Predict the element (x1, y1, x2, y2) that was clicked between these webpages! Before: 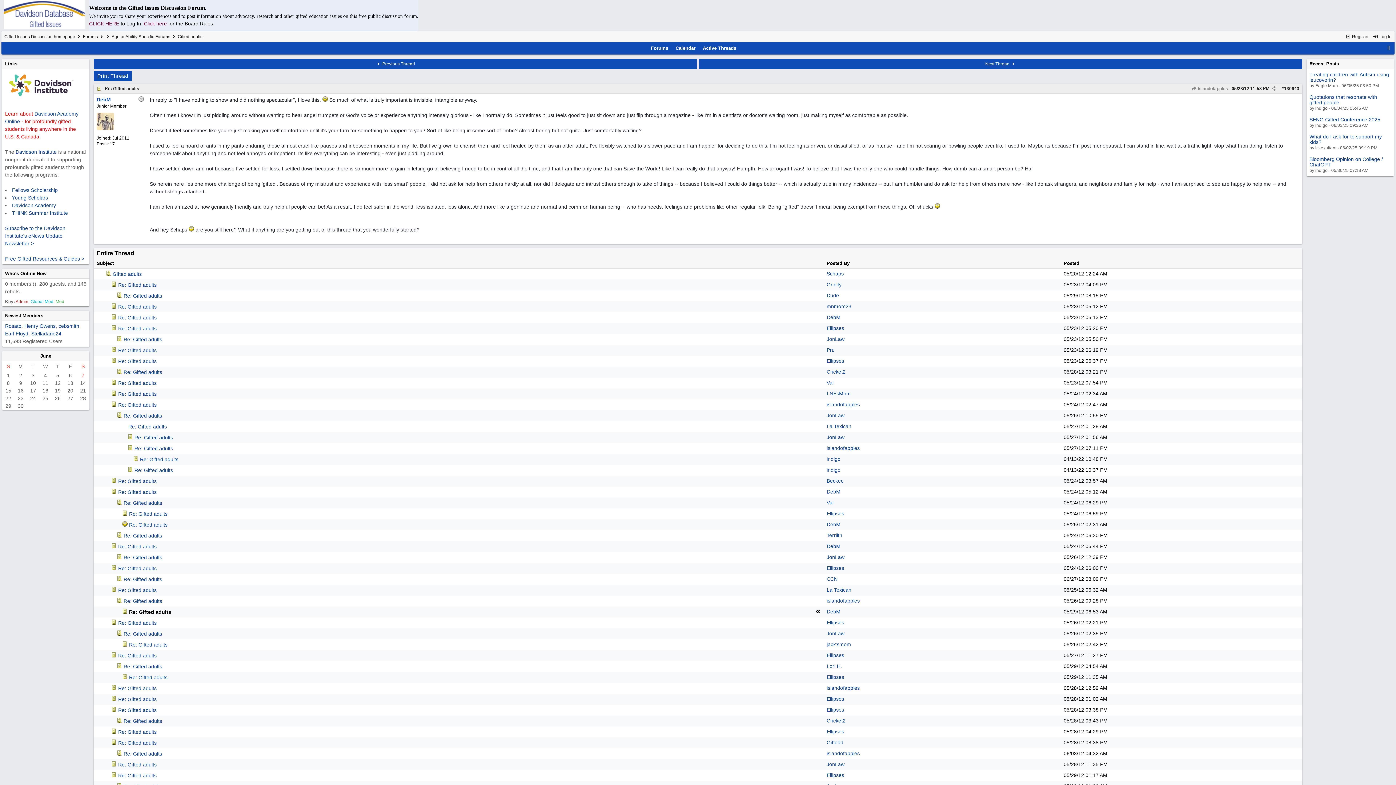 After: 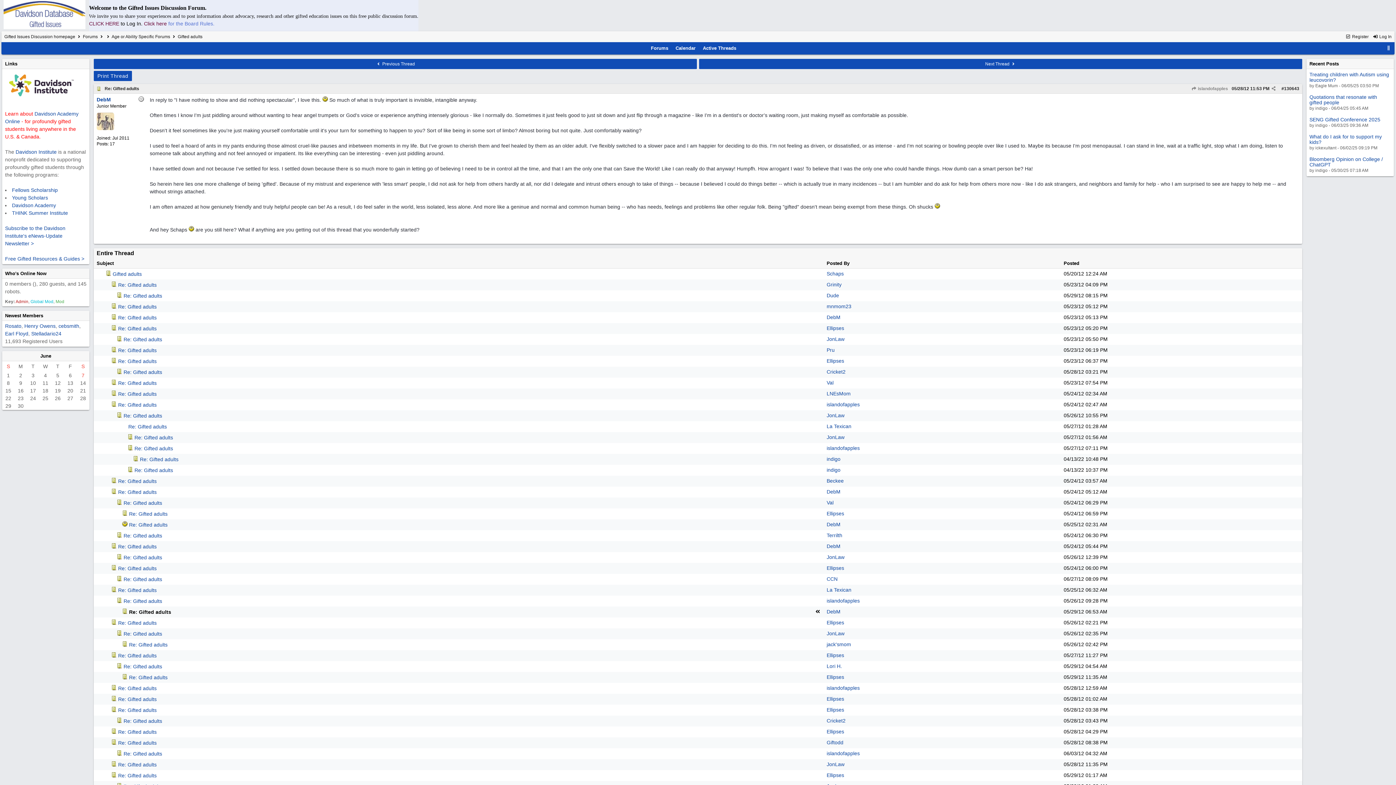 Action: label: for the Board Rules. bbox: (168, 20, 214, 26)